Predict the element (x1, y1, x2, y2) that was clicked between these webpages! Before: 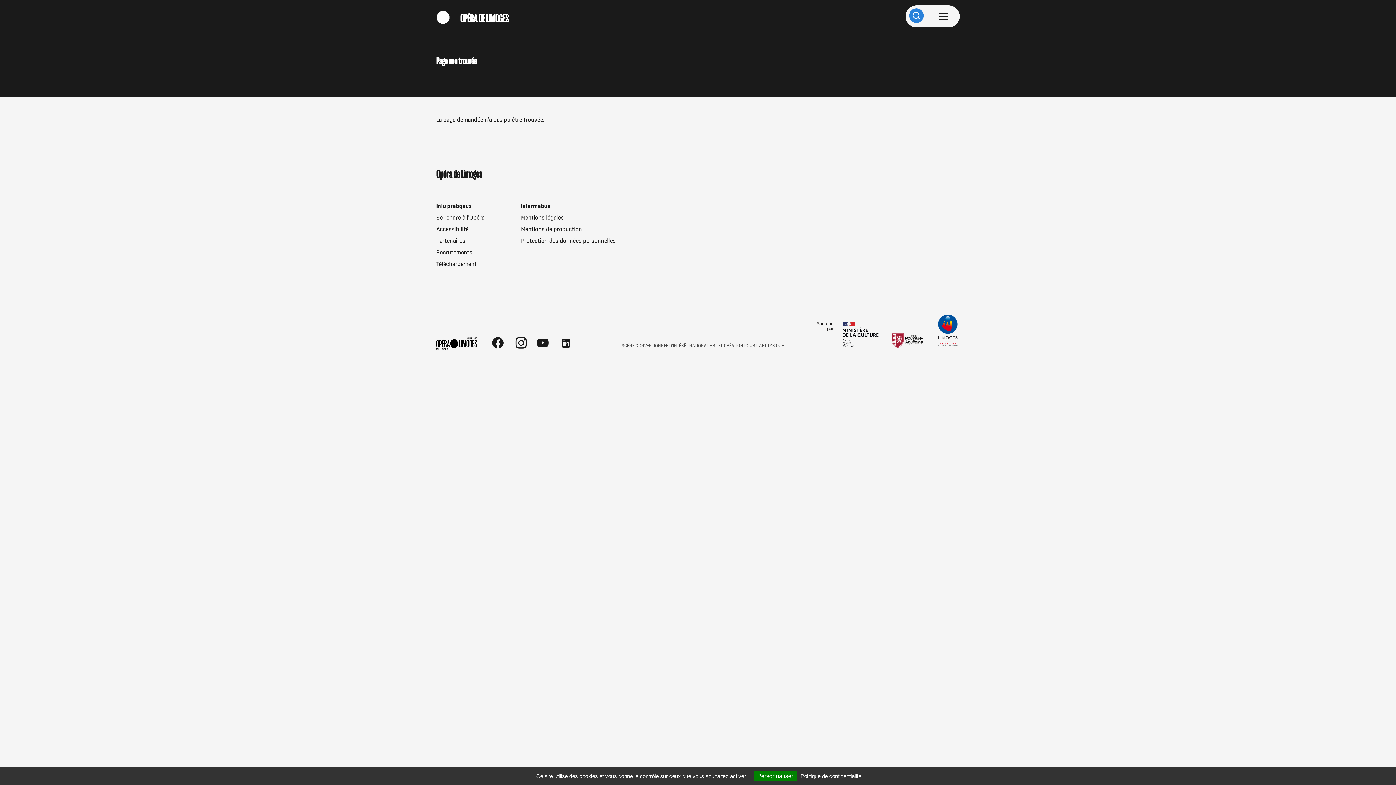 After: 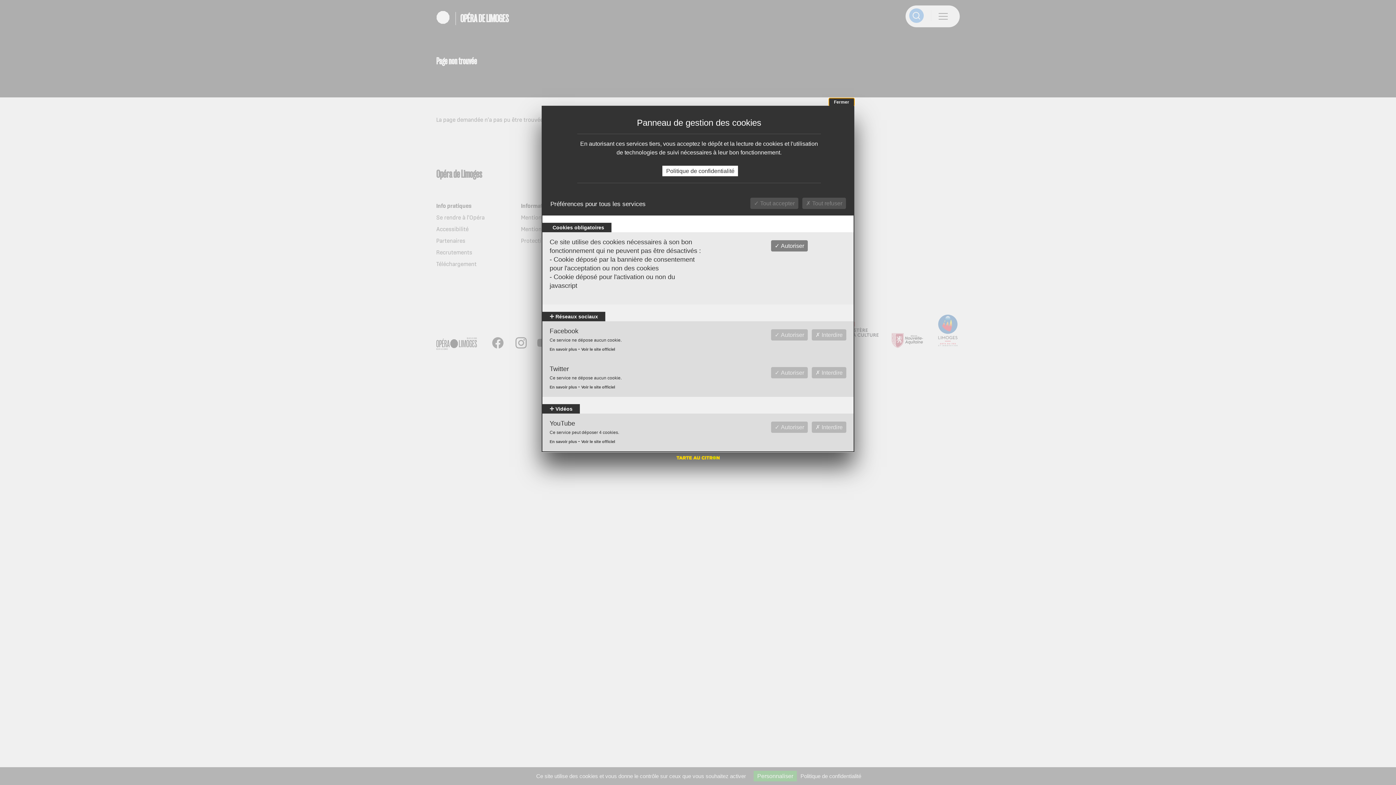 Action: bbox: (753, 771, 797, 781) label: Personnaliser